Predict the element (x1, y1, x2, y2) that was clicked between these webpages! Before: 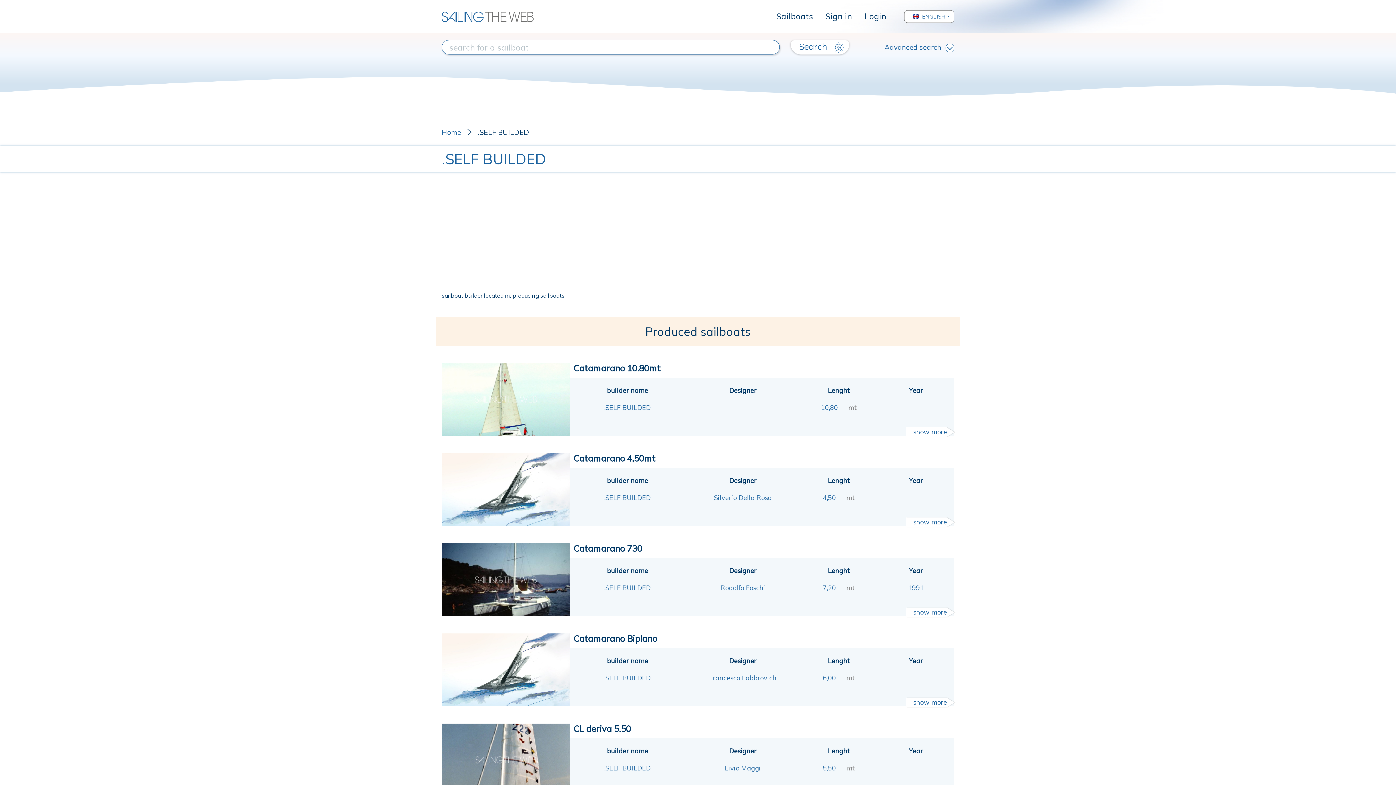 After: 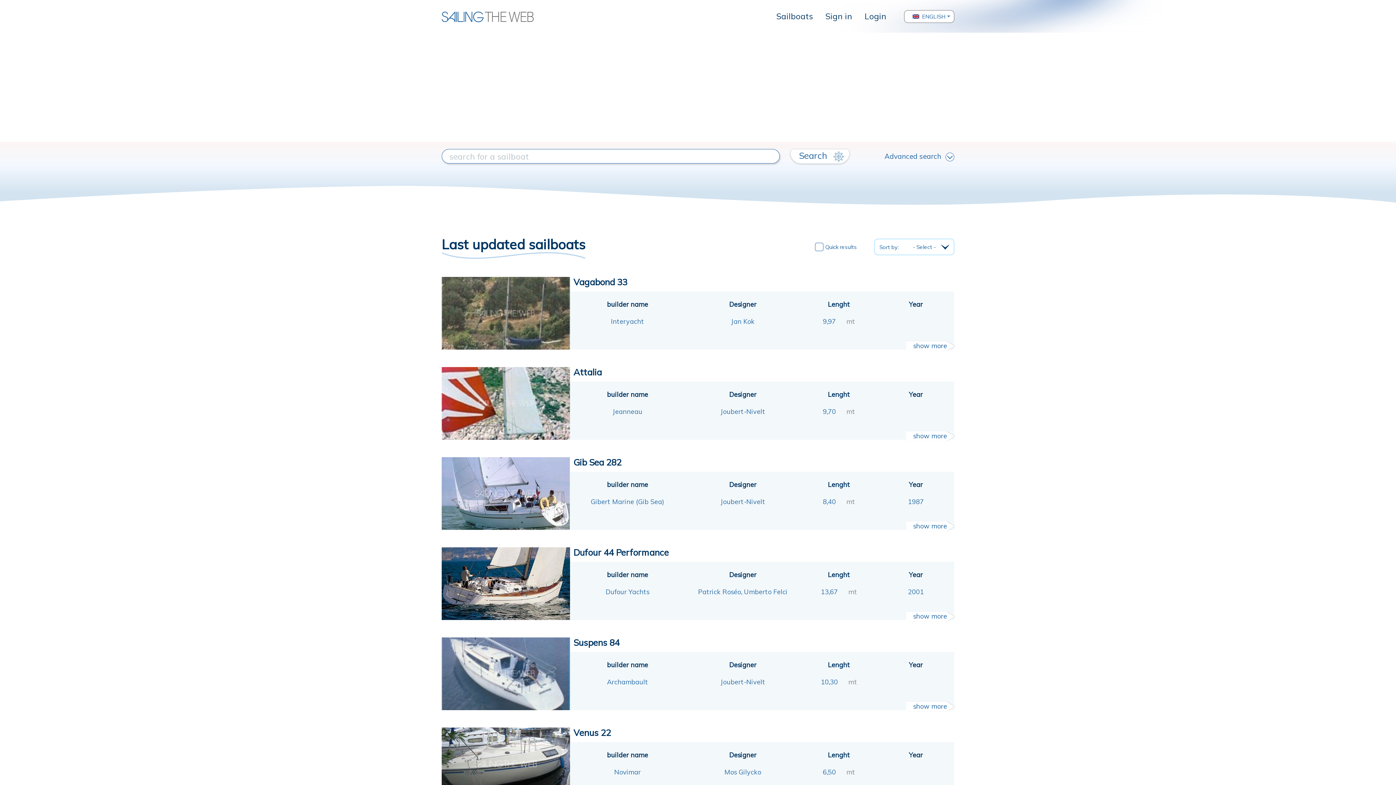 Action: bbox: (790, 40, 849, 54) label: Search 